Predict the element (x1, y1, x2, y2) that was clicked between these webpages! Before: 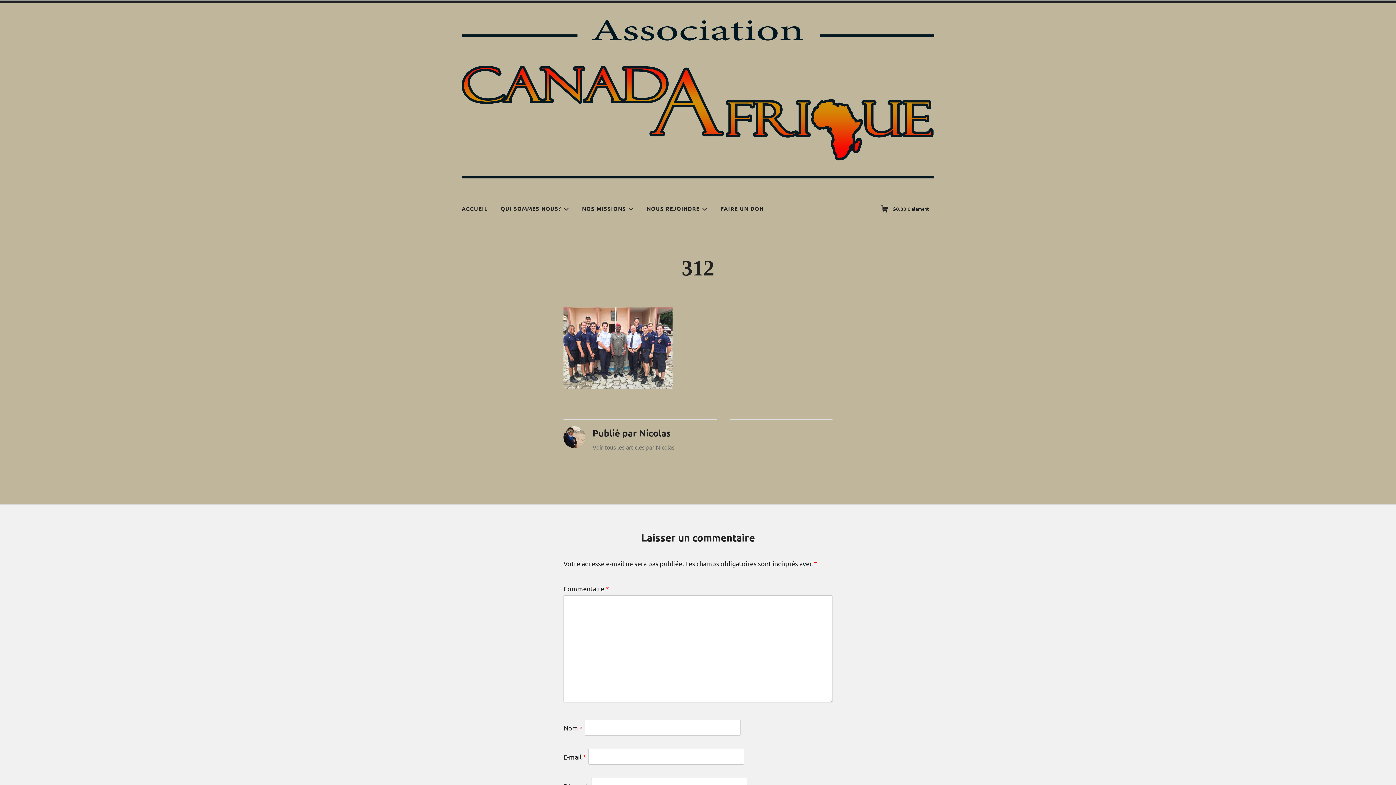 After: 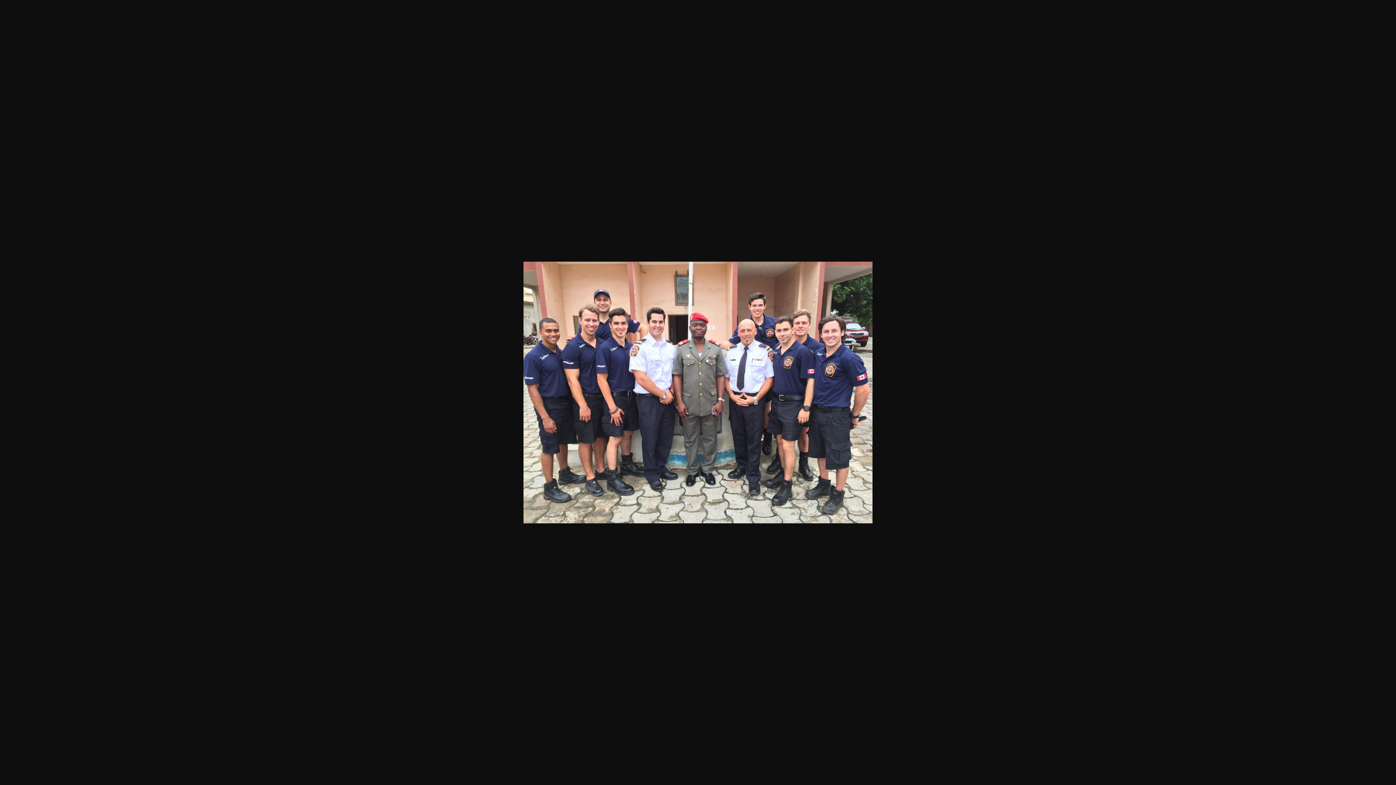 Action: bbox: (563, 382, 672, 390)